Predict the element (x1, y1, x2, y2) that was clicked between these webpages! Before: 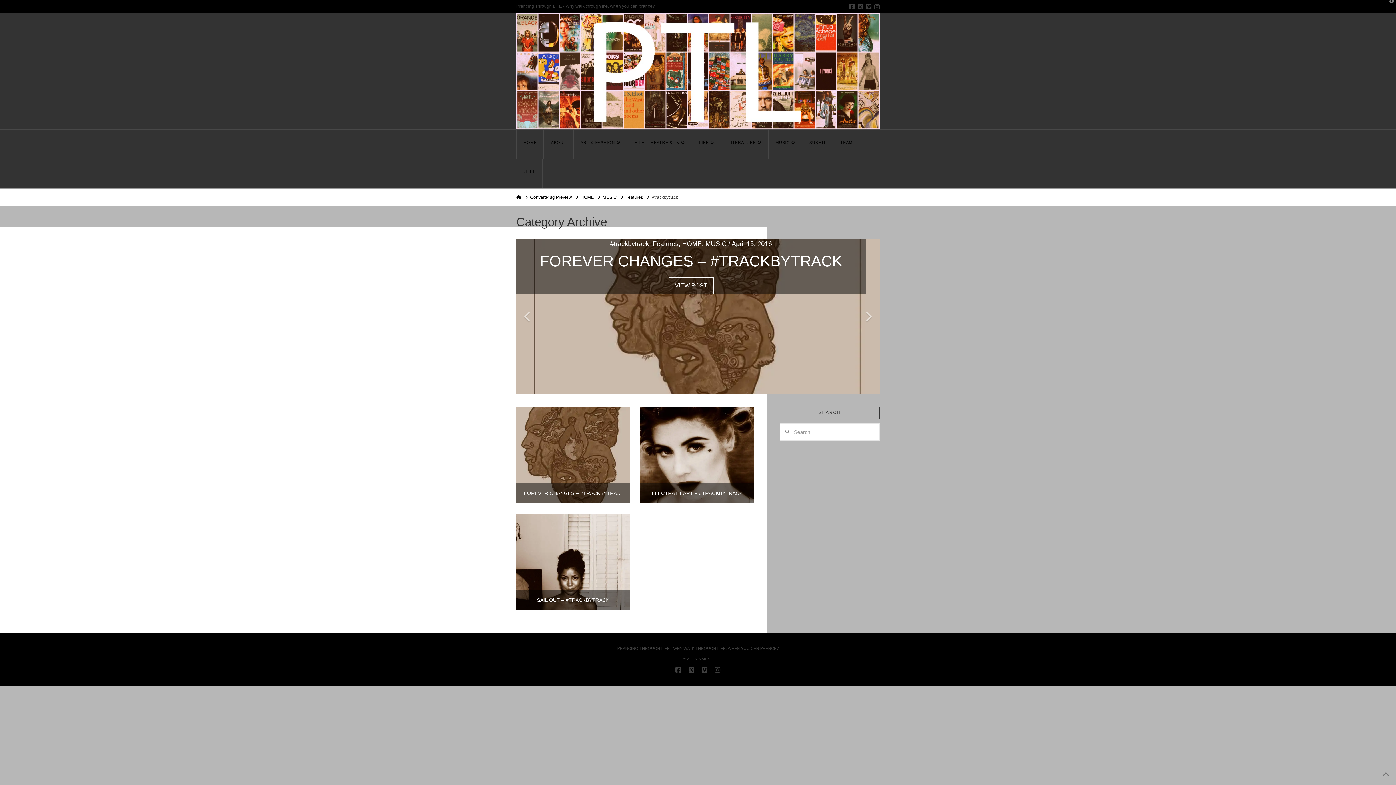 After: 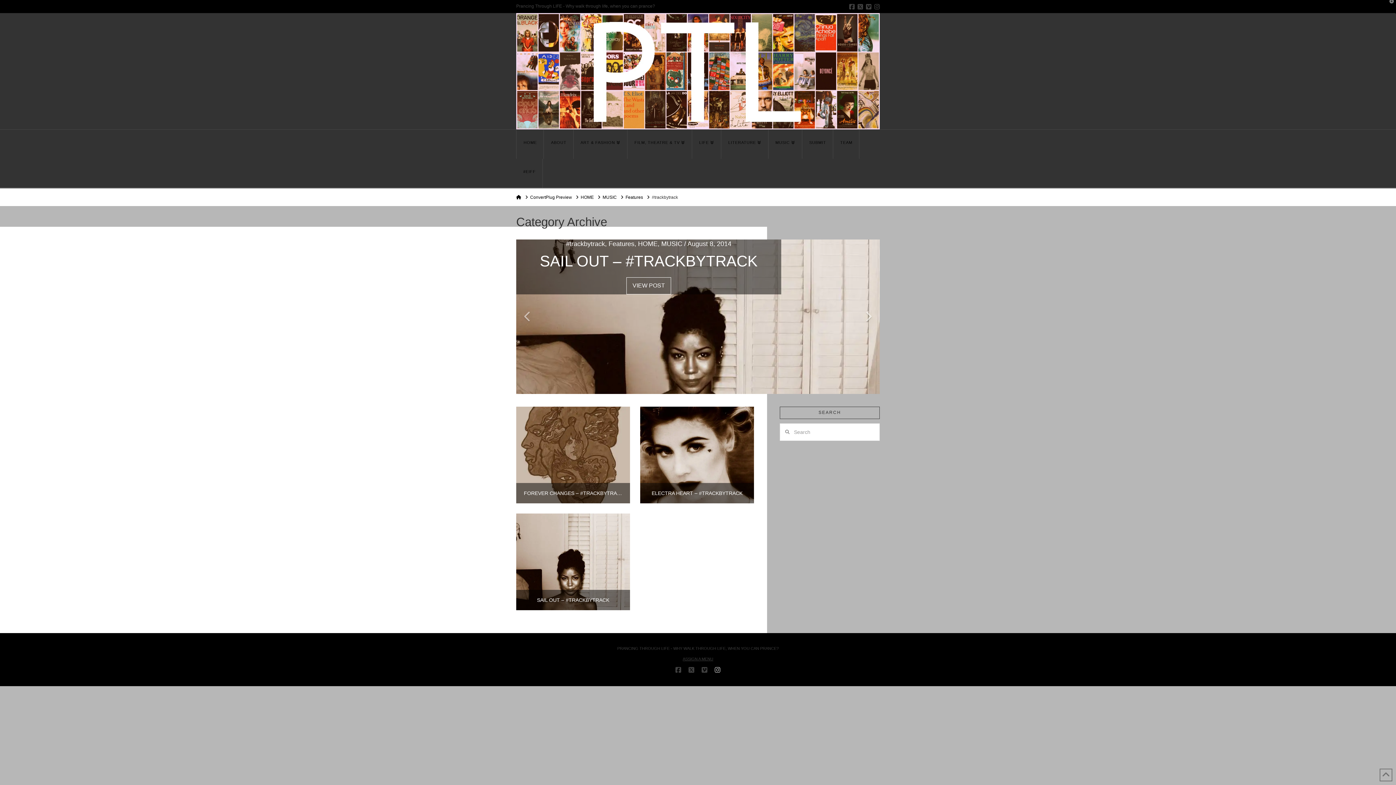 Action: bbox: (714, 667, 720, 673)